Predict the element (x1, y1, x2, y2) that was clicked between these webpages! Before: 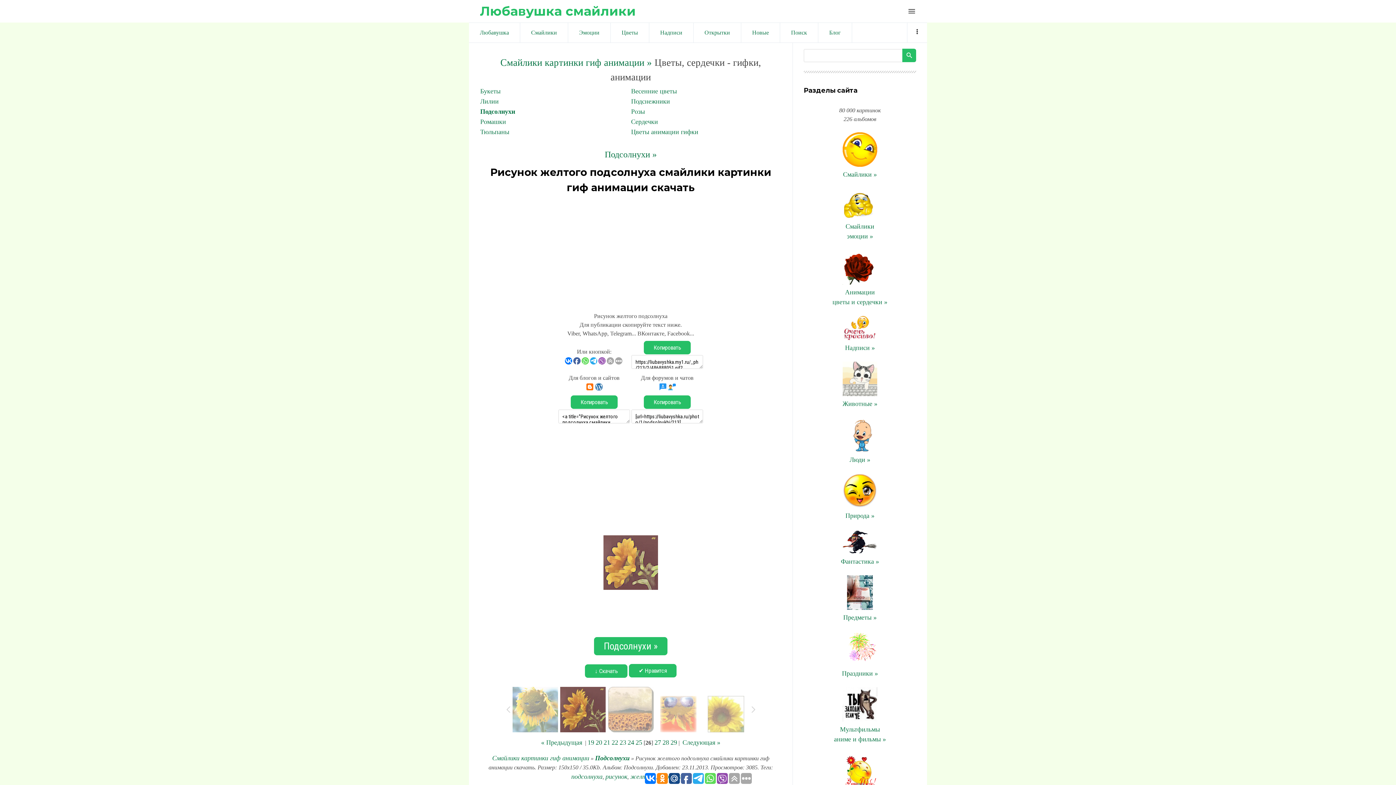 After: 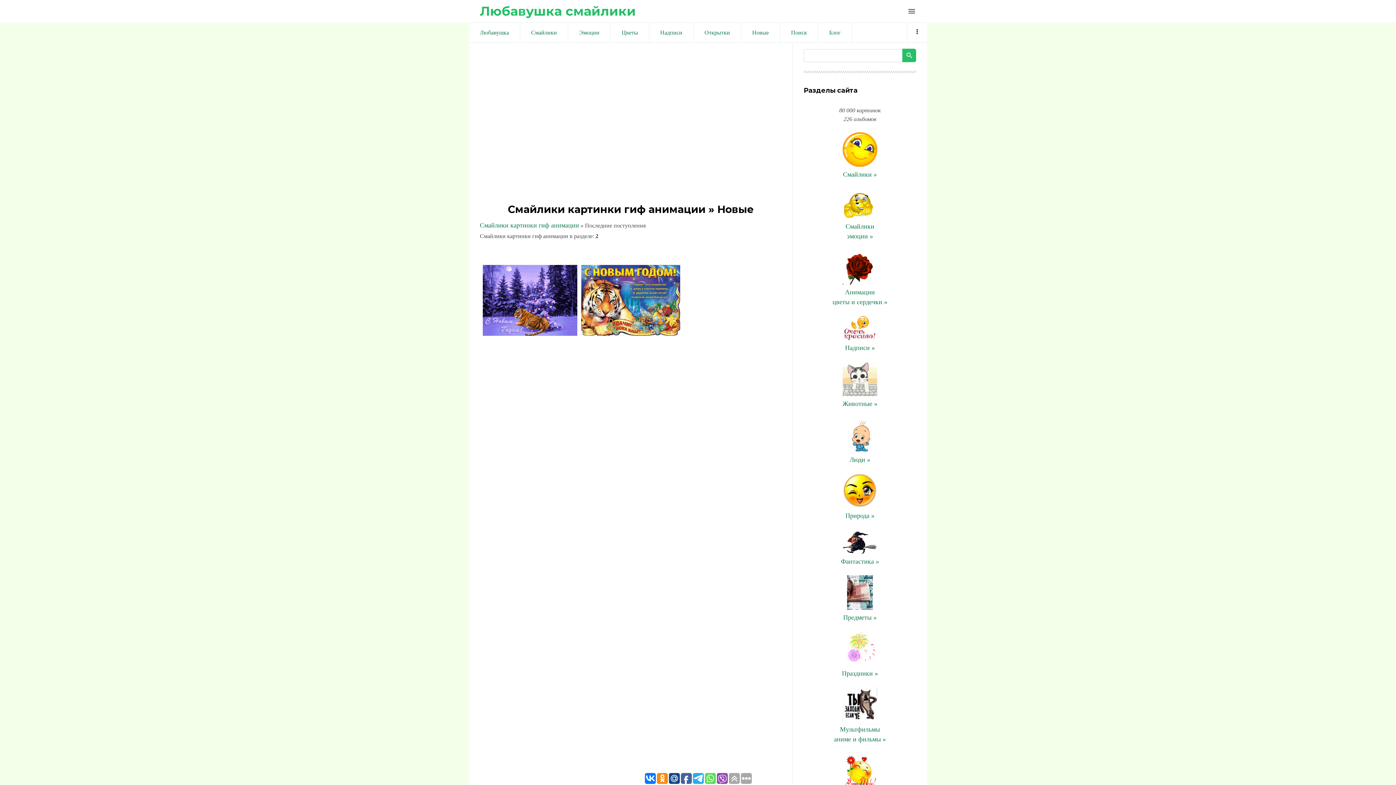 Action: label: Новые bbox: (741, 22, 780, 42)